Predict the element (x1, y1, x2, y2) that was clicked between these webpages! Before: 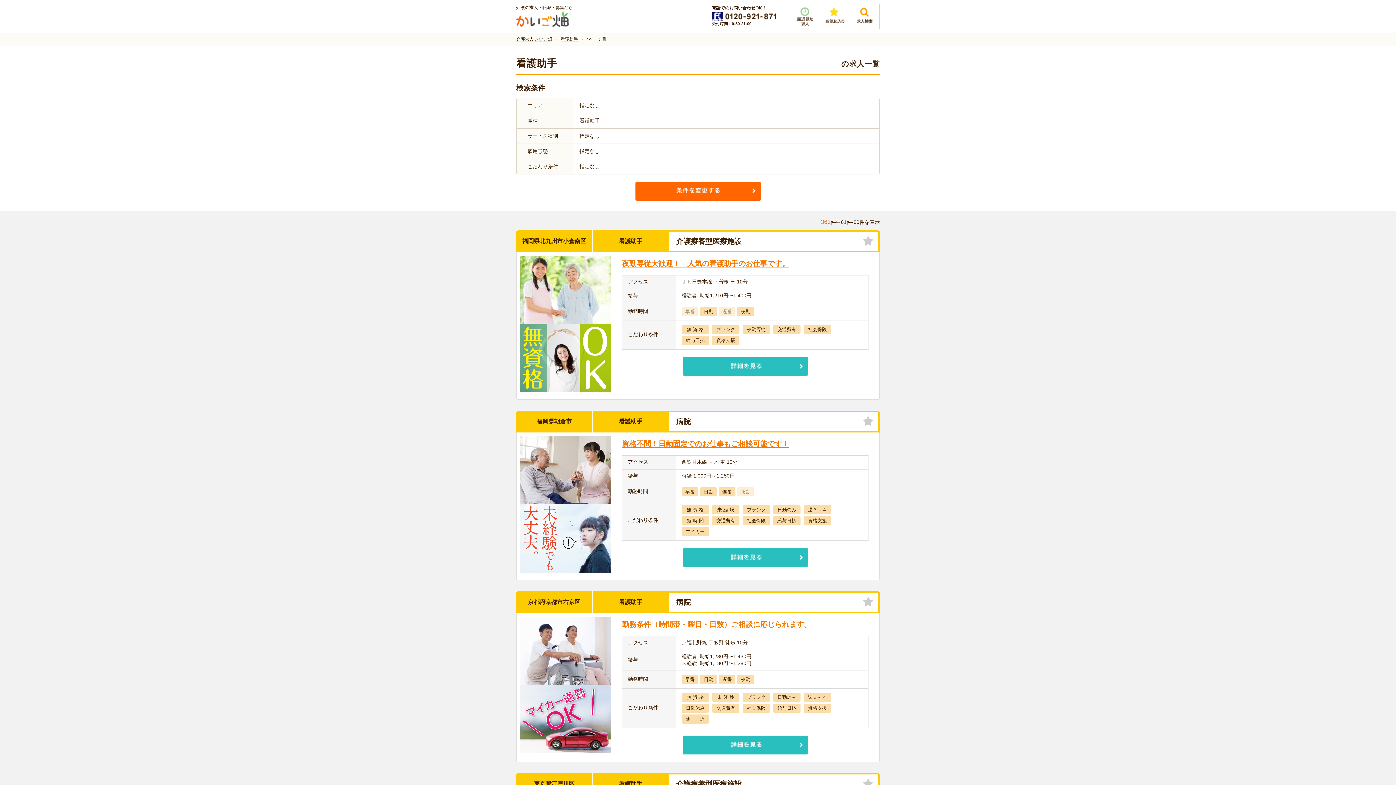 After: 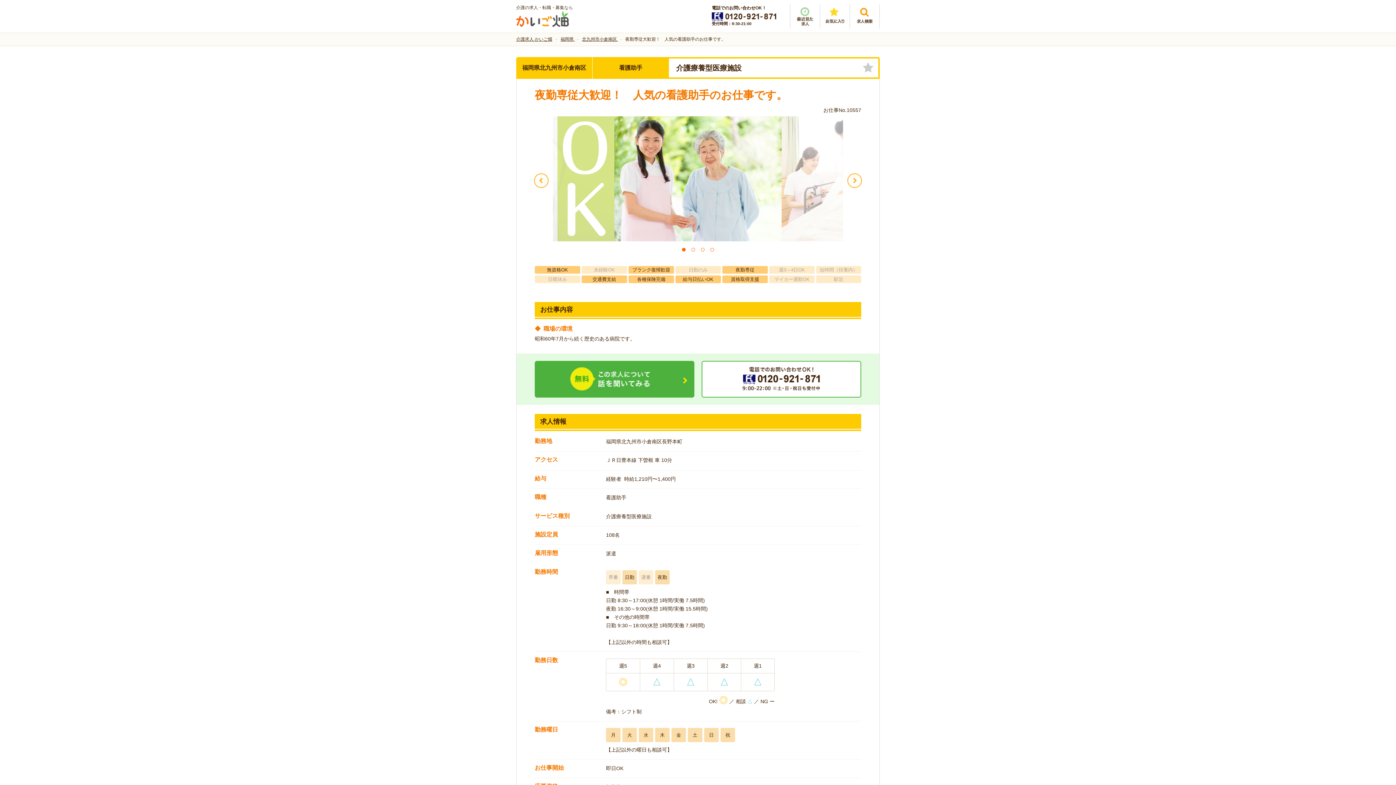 Action: bbox: (682, 368, 808, 374)